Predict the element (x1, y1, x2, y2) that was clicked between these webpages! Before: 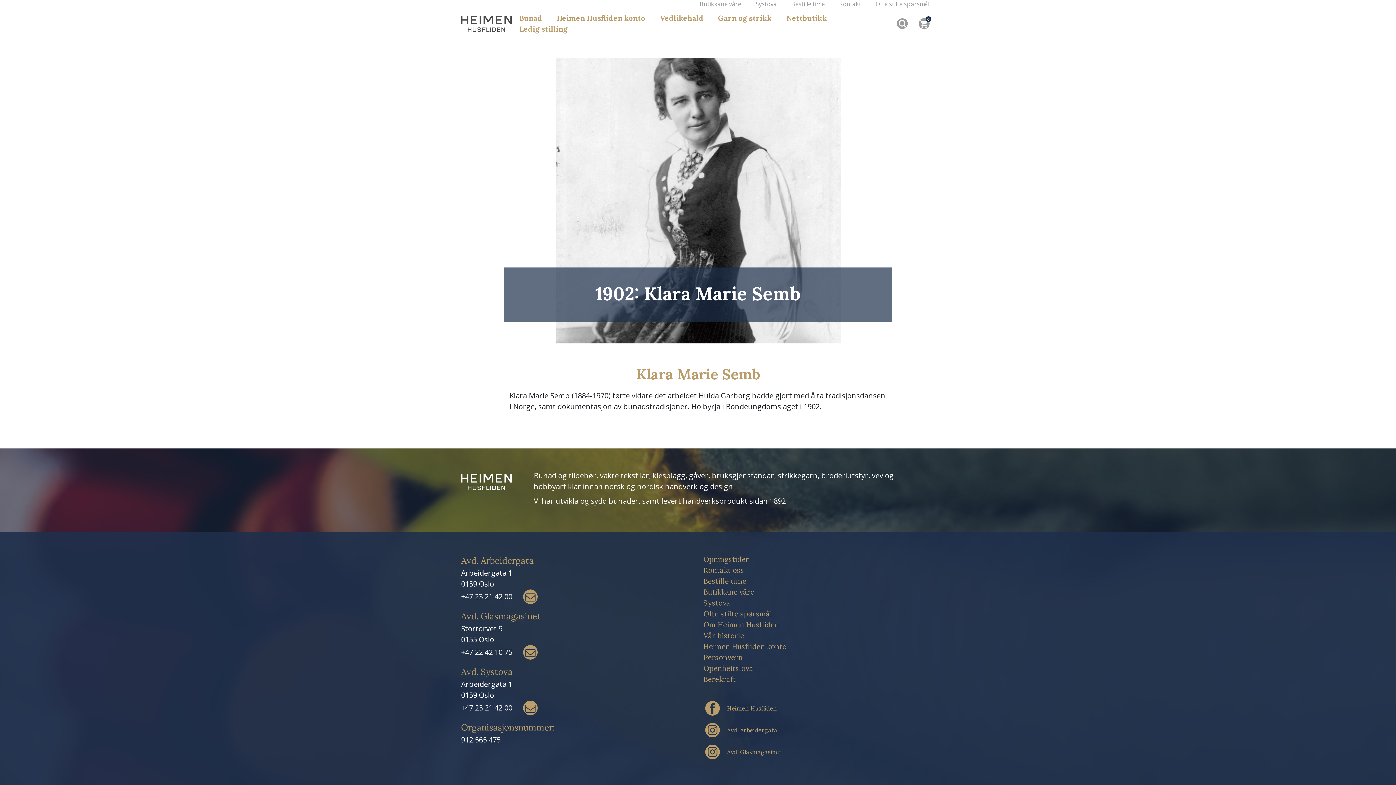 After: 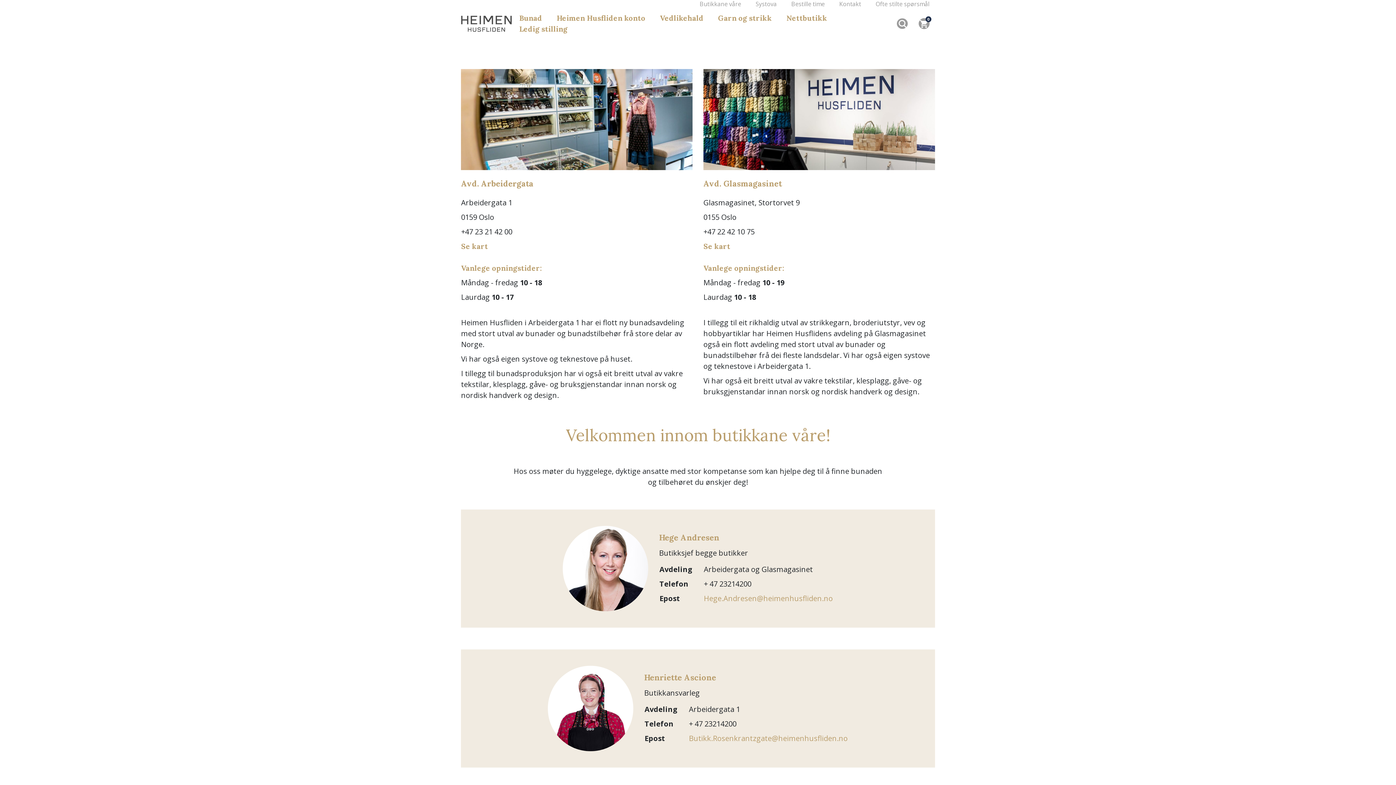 Action: label: Butikkane våre bbox: (699, 0, 741, 8)